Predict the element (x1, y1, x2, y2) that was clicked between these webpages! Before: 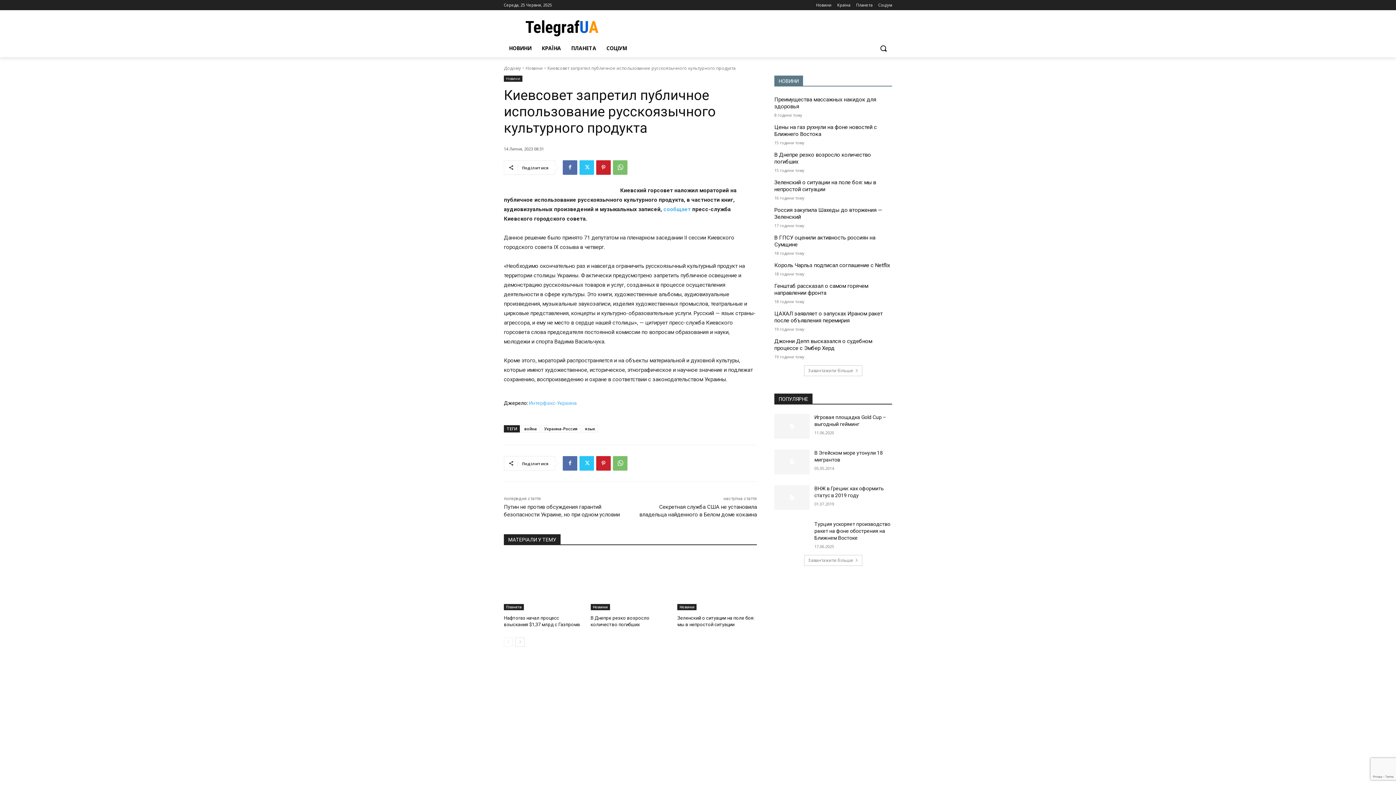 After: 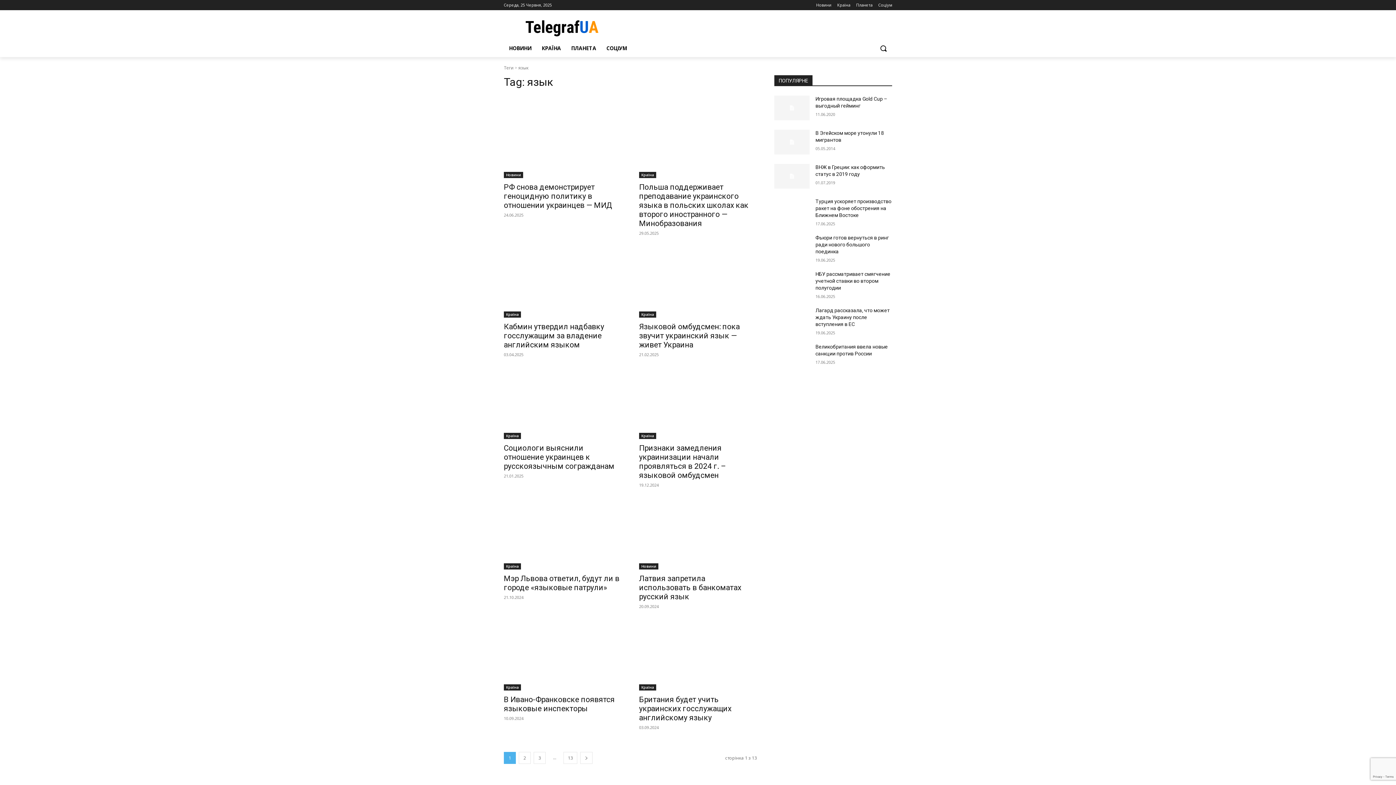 Action: label: язык bbox: (582, 425, 598, 432)